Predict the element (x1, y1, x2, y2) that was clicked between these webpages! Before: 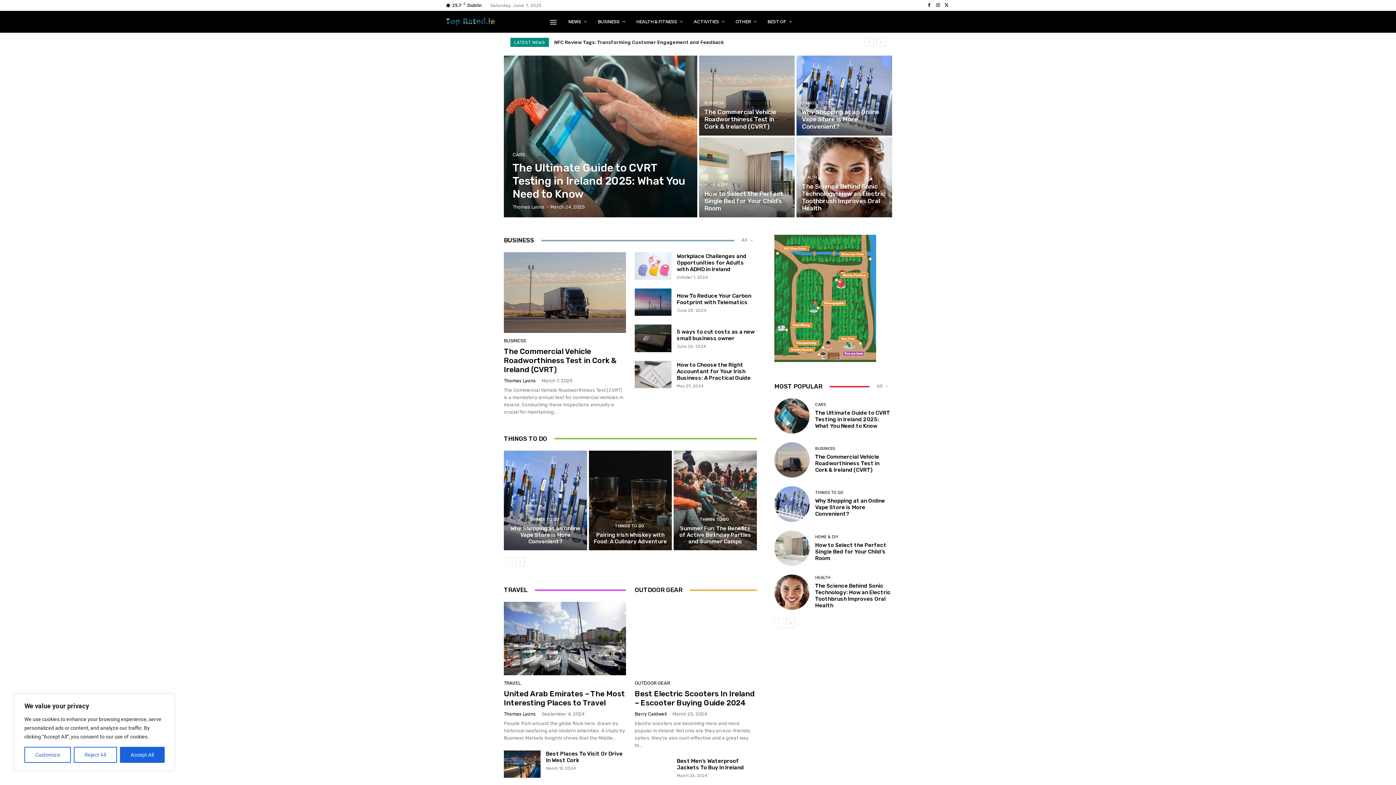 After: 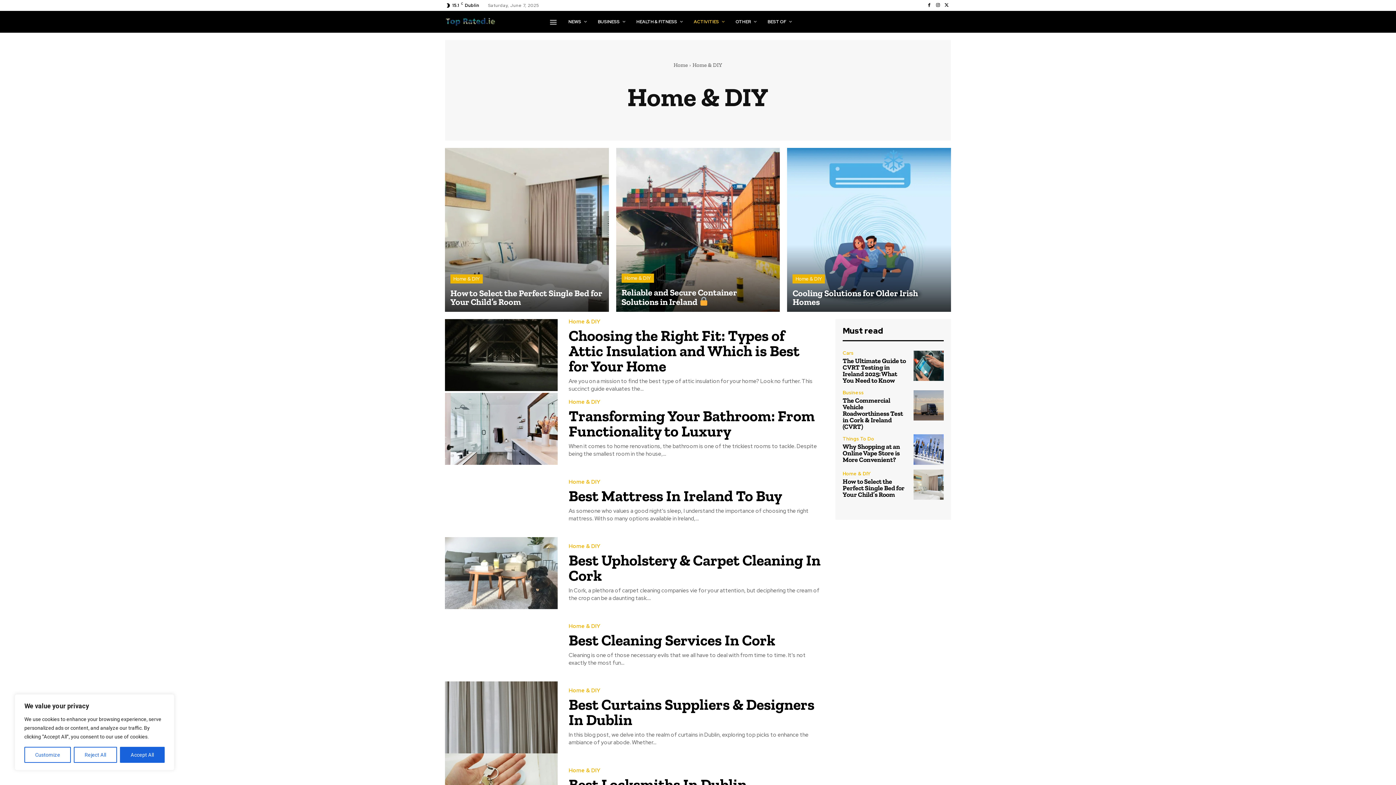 Action: label: HOME & DIY bbox: (704, 182, 727, 187)